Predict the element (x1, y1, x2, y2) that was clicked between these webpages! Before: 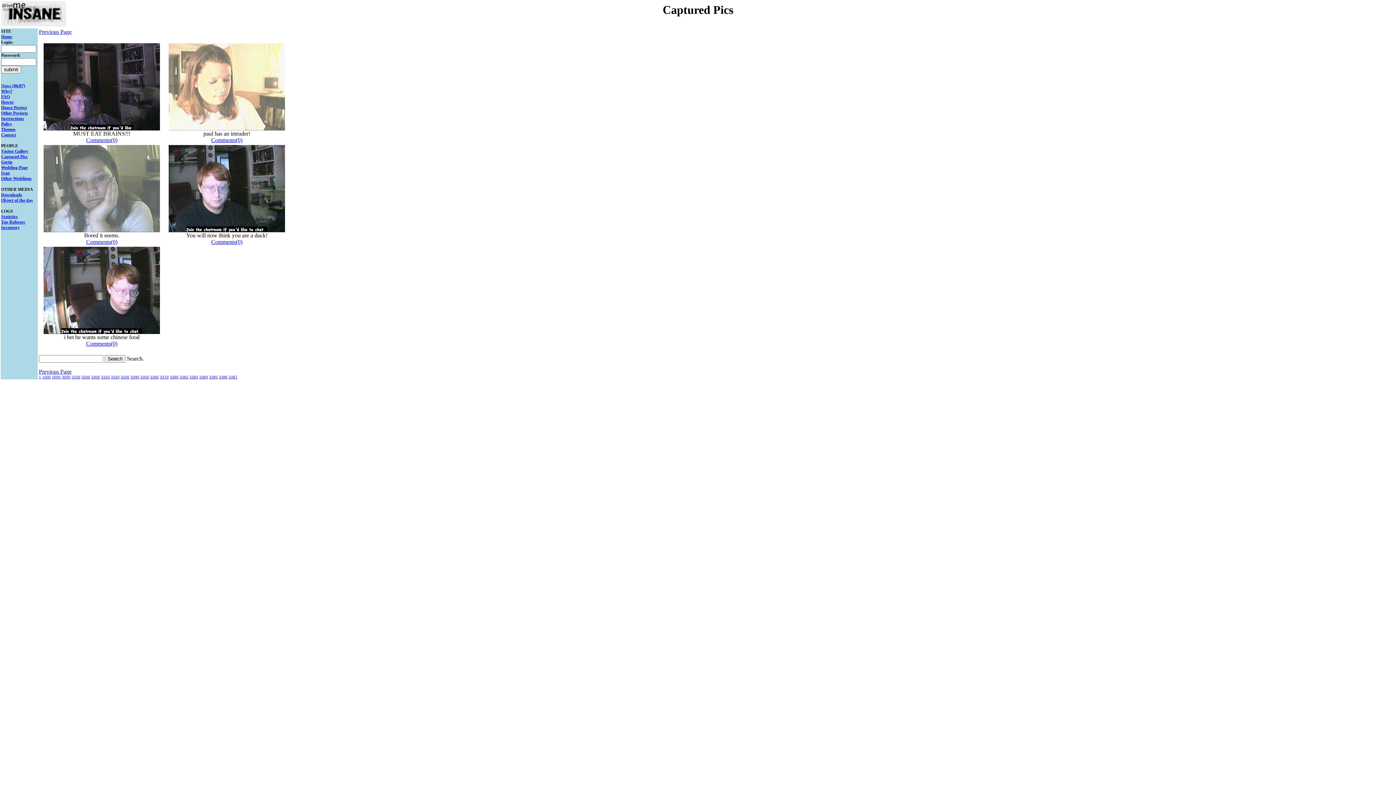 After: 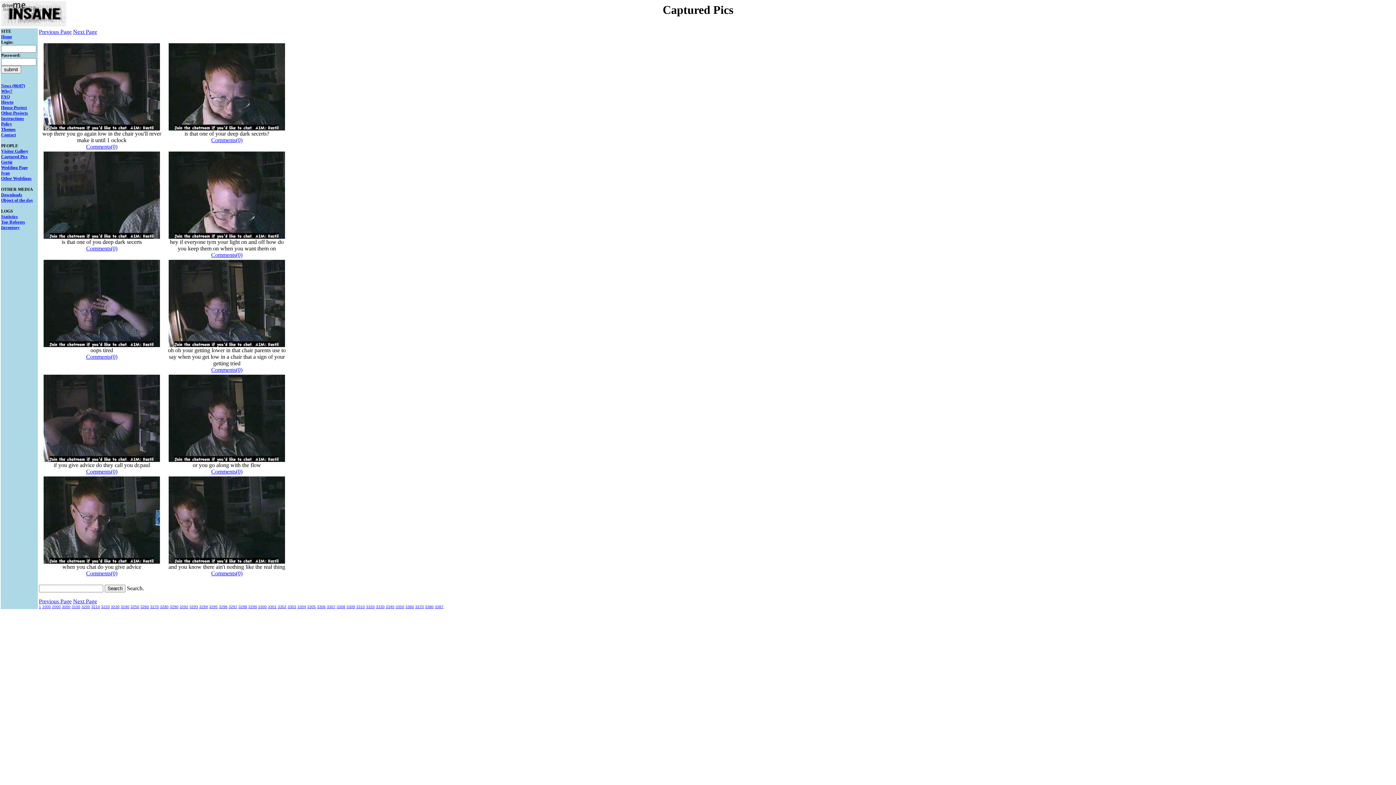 Action: label: 3300 bbox: (91, 375, 100, 379)